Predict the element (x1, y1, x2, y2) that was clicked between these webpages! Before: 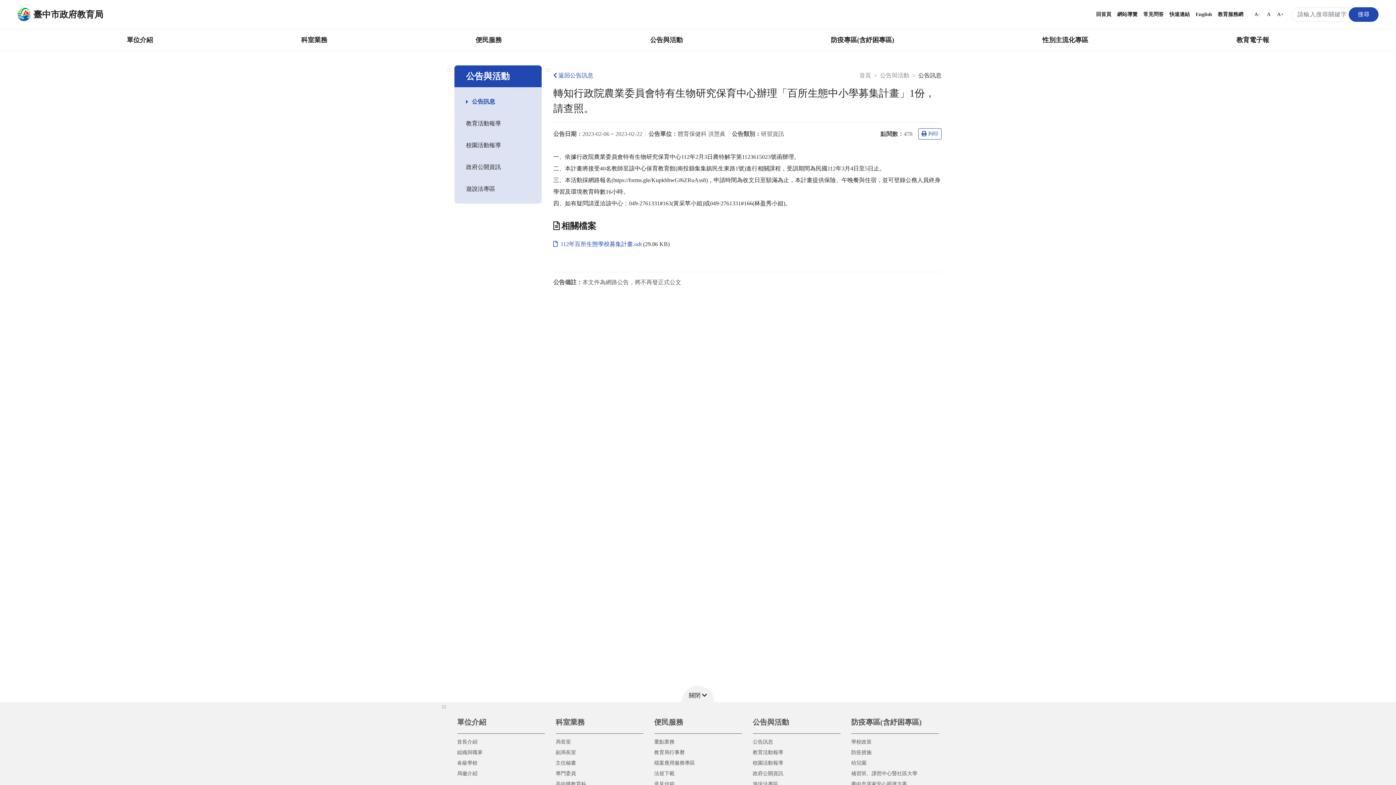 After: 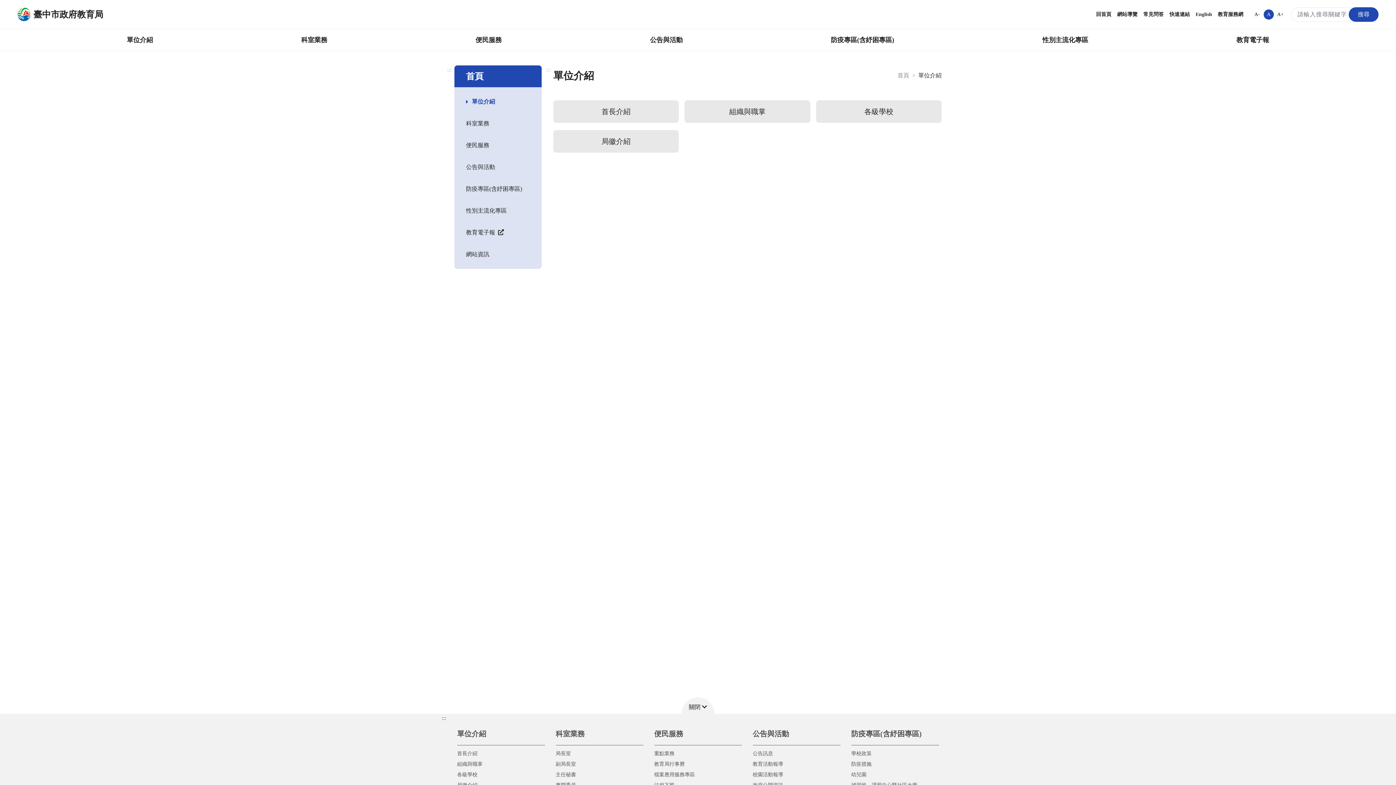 Action: label: 單位介紹 bbox: (119, 29, 160, 50)